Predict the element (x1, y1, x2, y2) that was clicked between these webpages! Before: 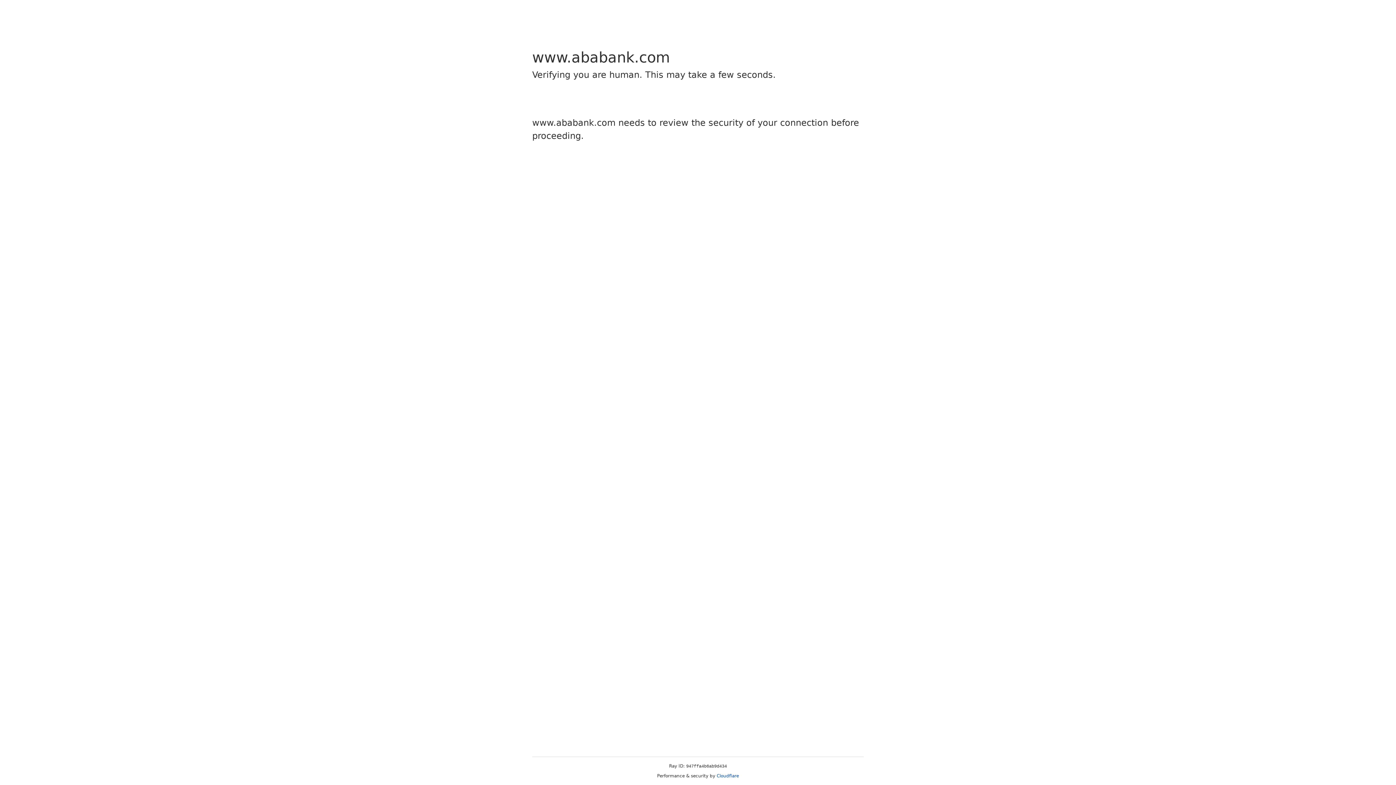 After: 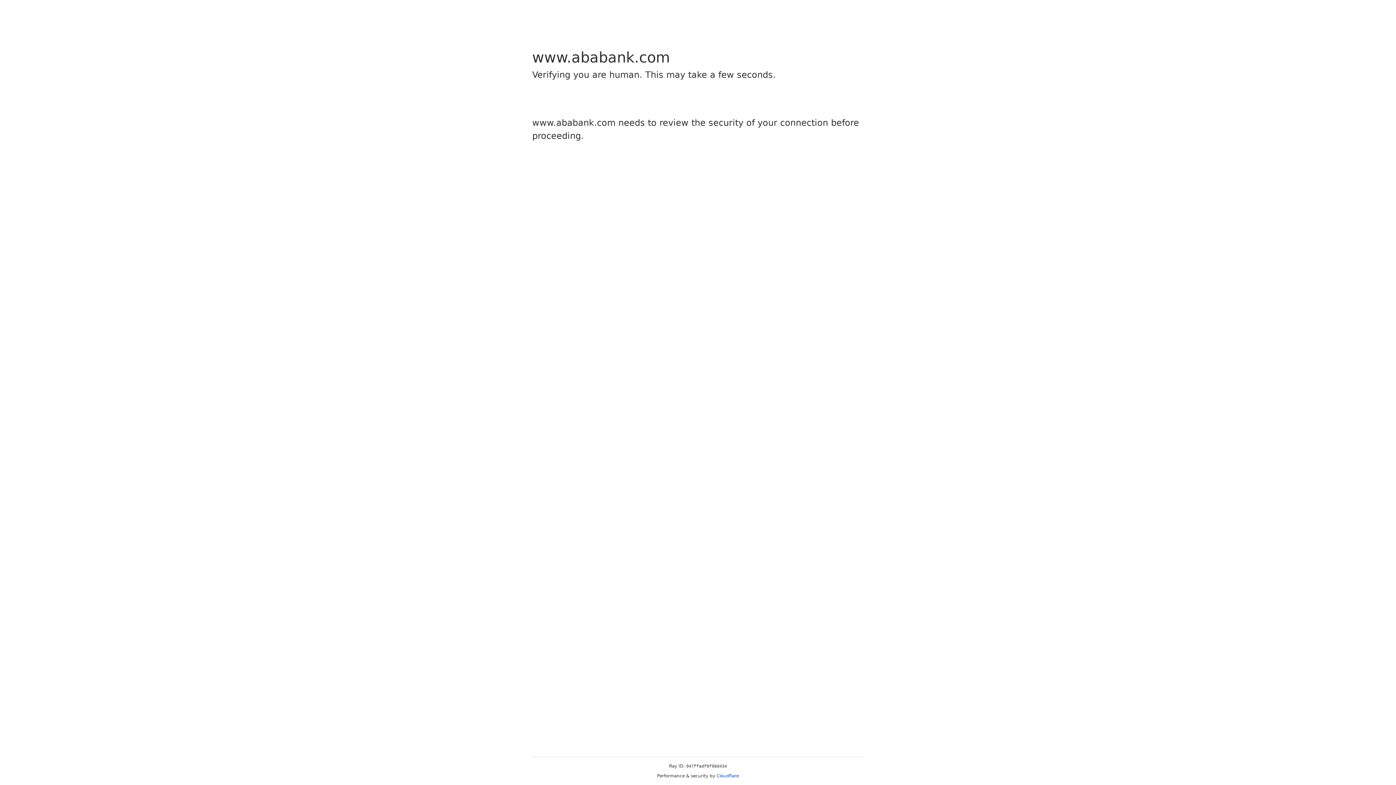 Action: label: Cloudflare bbox: (716, 773, 739, 778)